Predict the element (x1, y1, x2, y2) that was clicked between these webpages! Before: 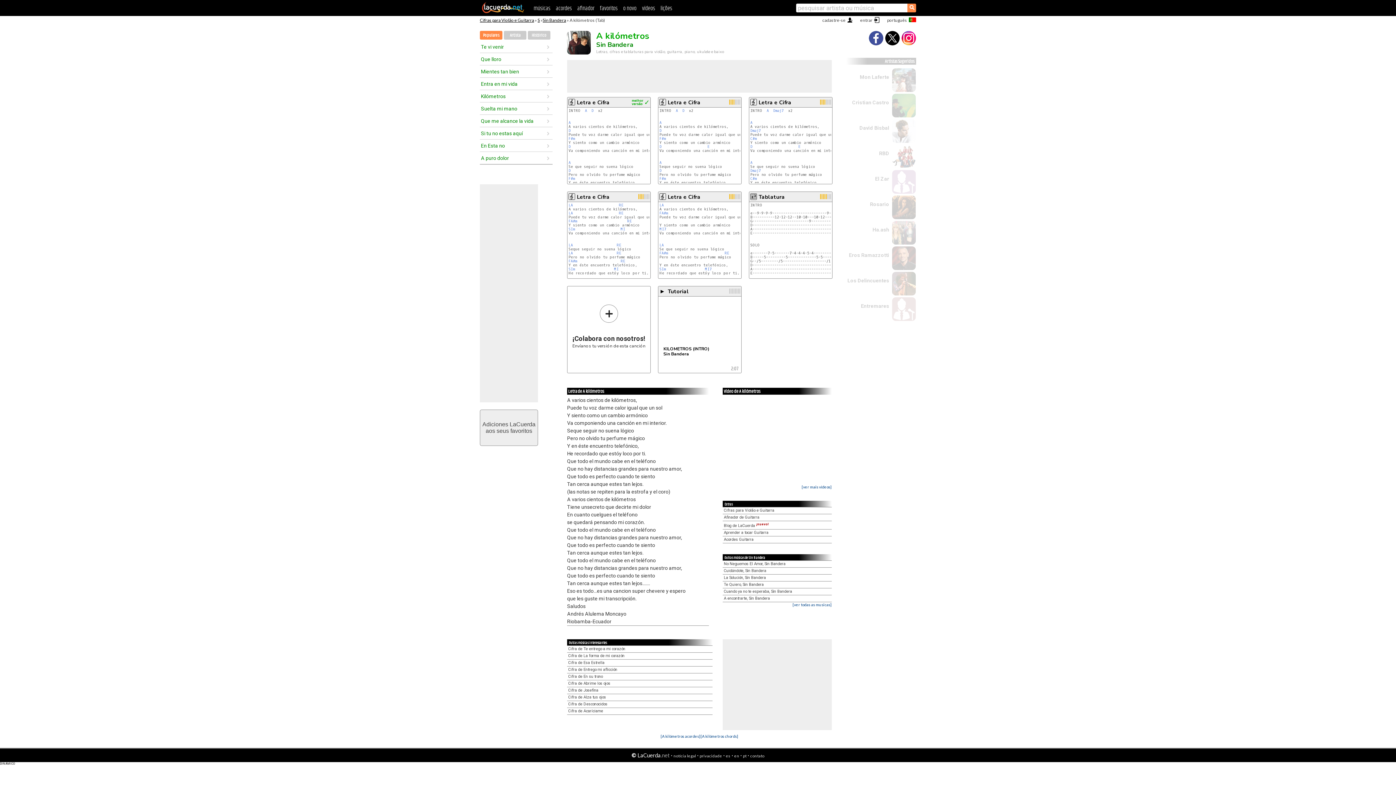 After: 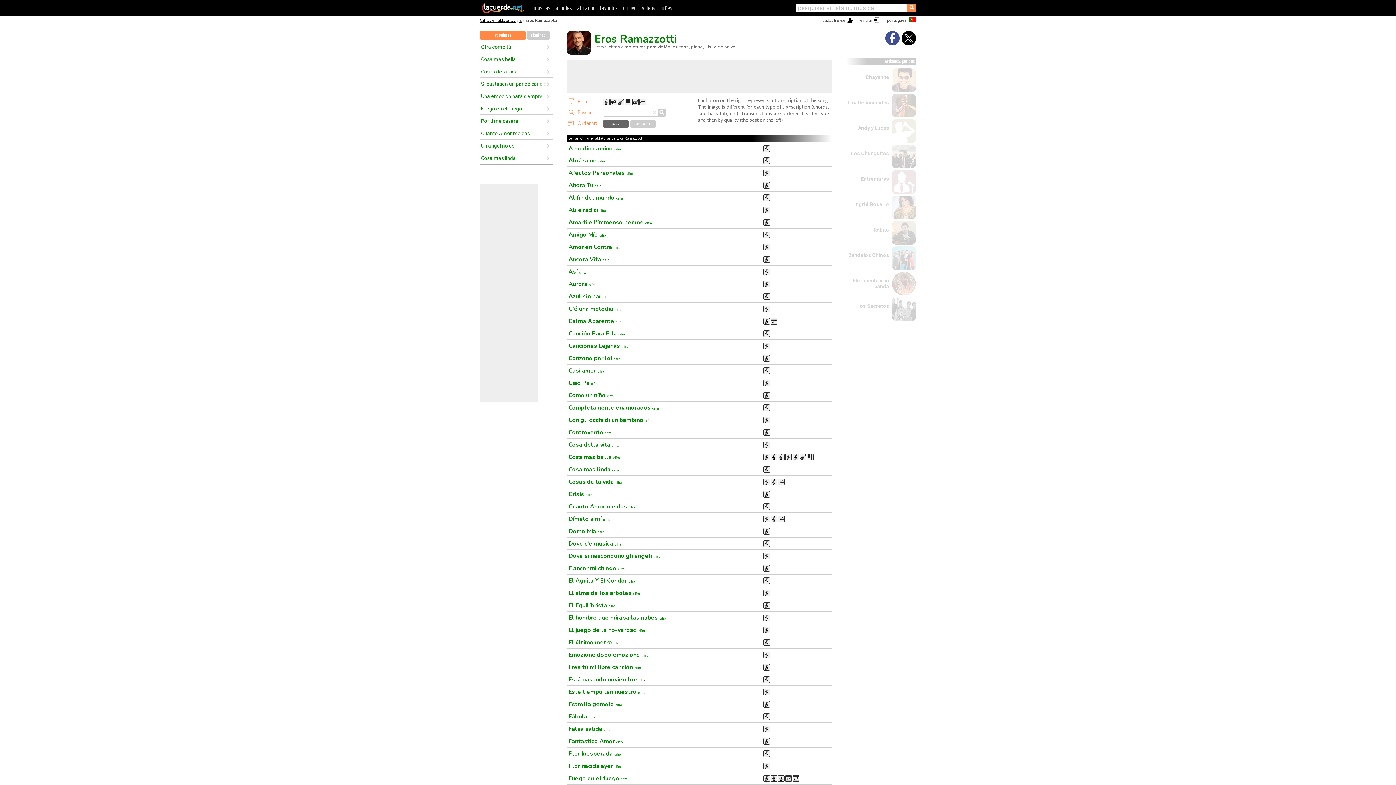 Action: label: Eros Ramazzotti bbox: (849, 252, 889, 258)